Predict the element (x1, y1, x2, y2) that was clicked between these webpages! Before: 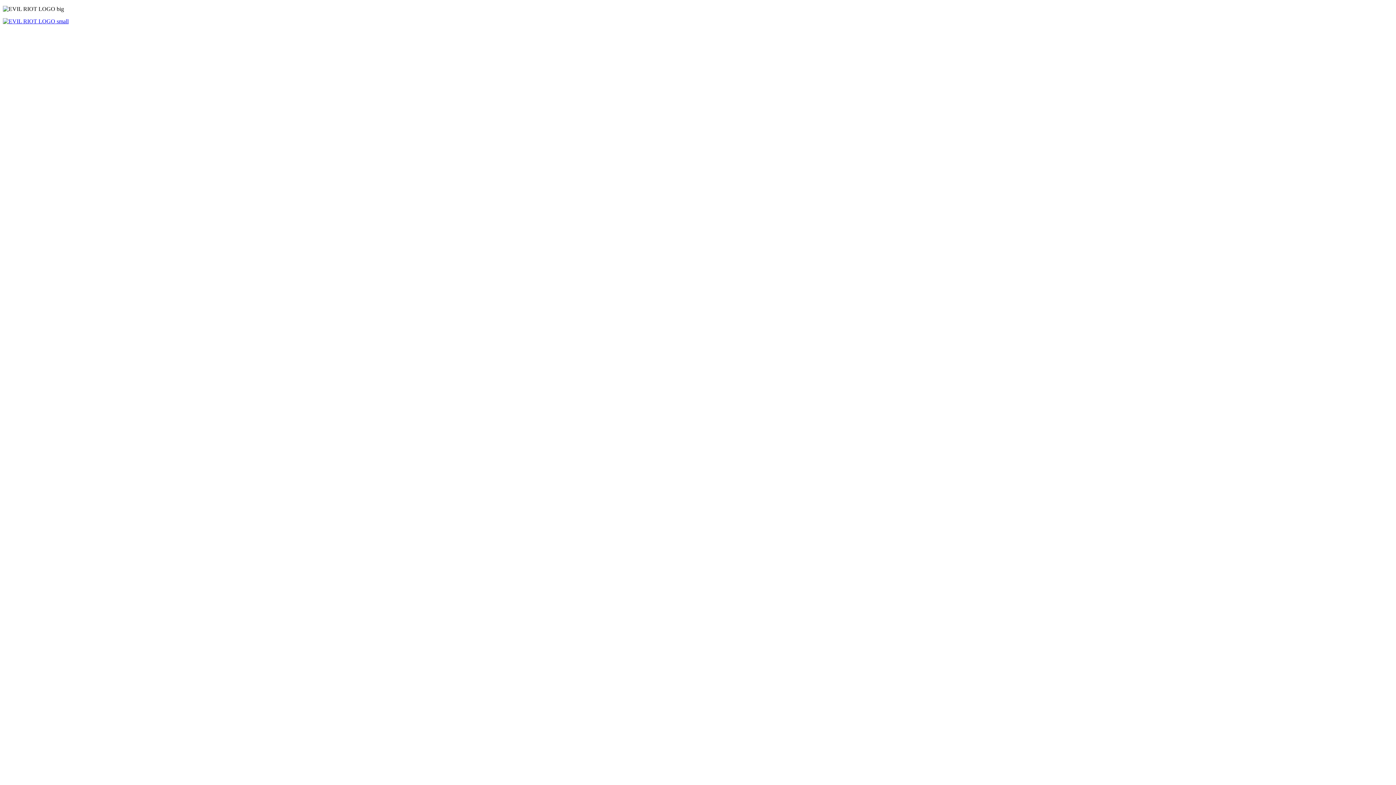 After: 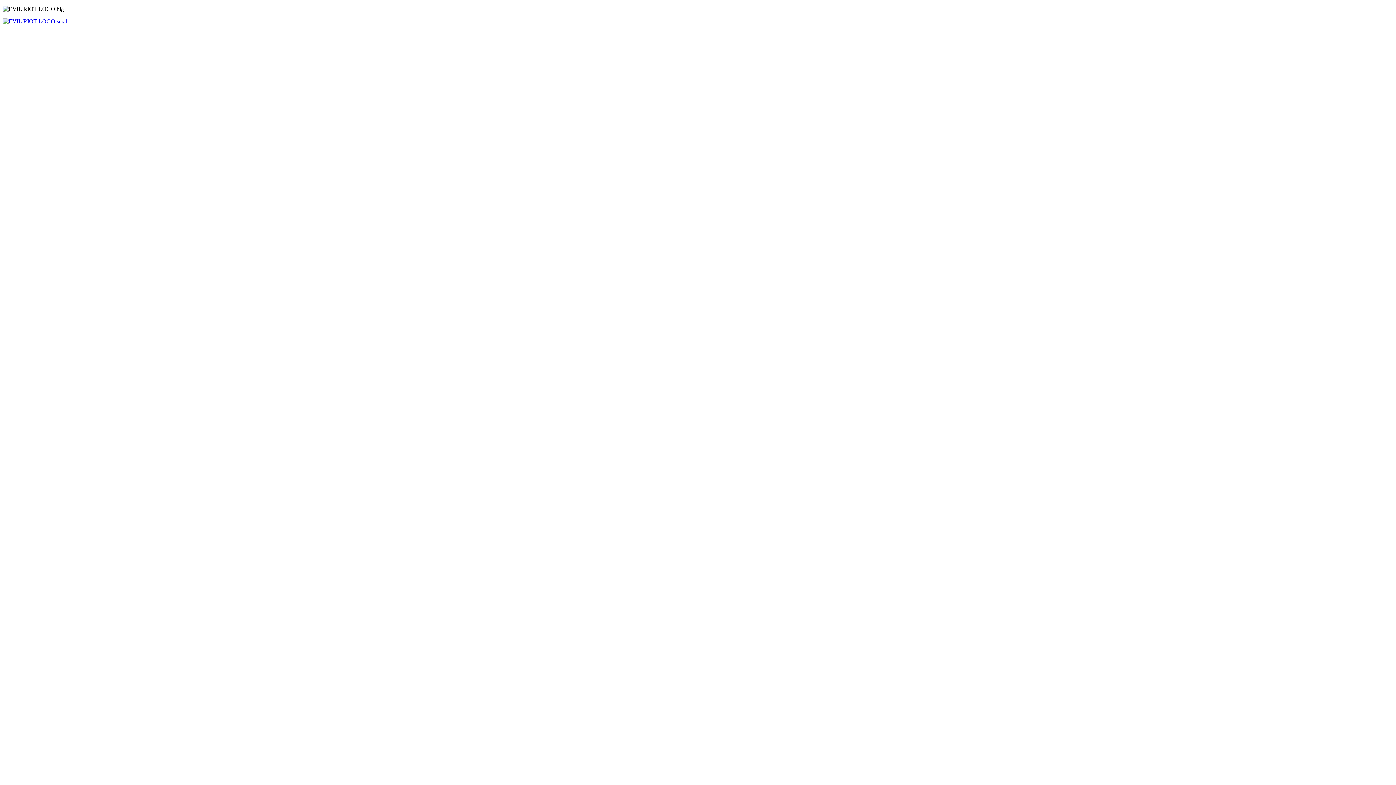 Action: bbox: (2, 18, 1393, 24)